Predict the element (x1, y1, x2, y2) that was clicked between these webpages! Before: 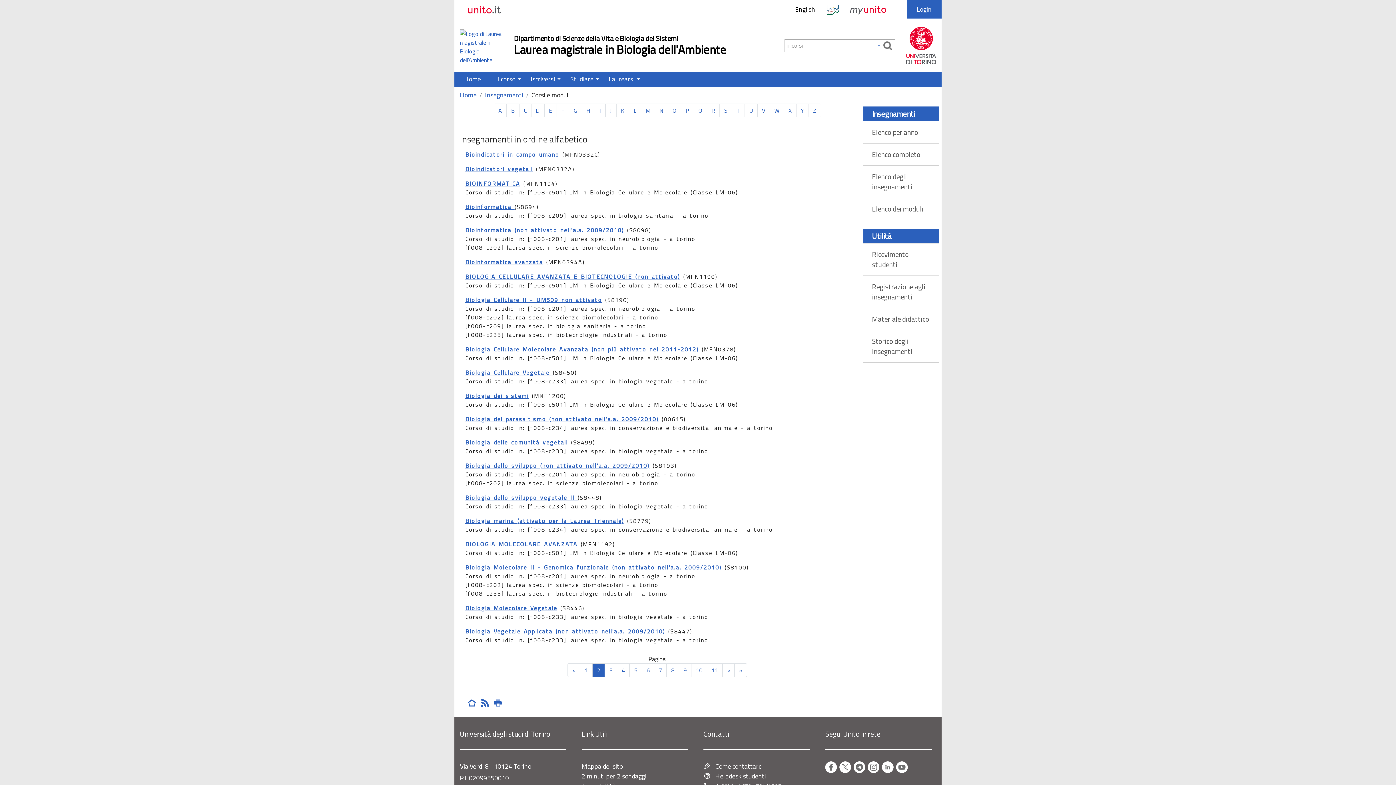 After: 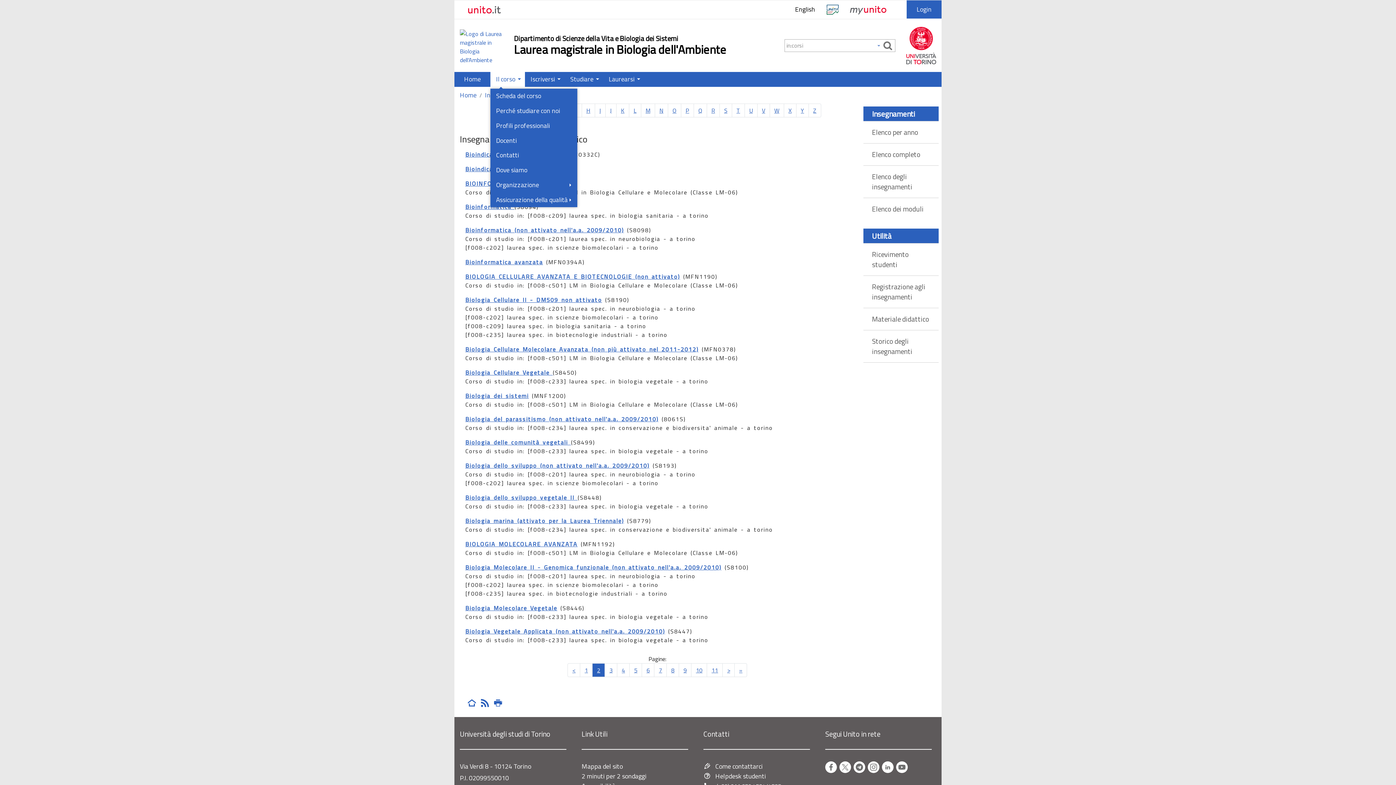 Action: label: Il corso bbox: (490, 72, 525, 86)